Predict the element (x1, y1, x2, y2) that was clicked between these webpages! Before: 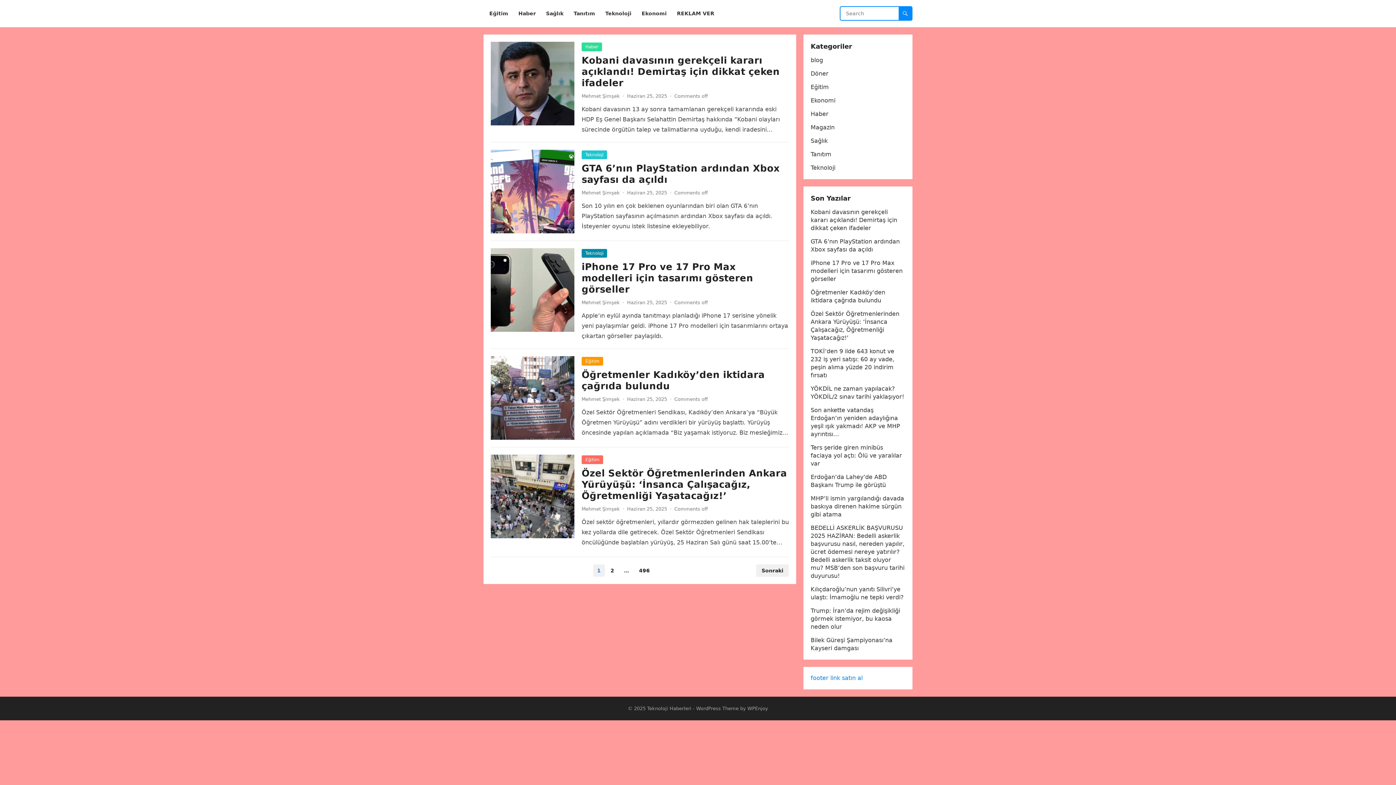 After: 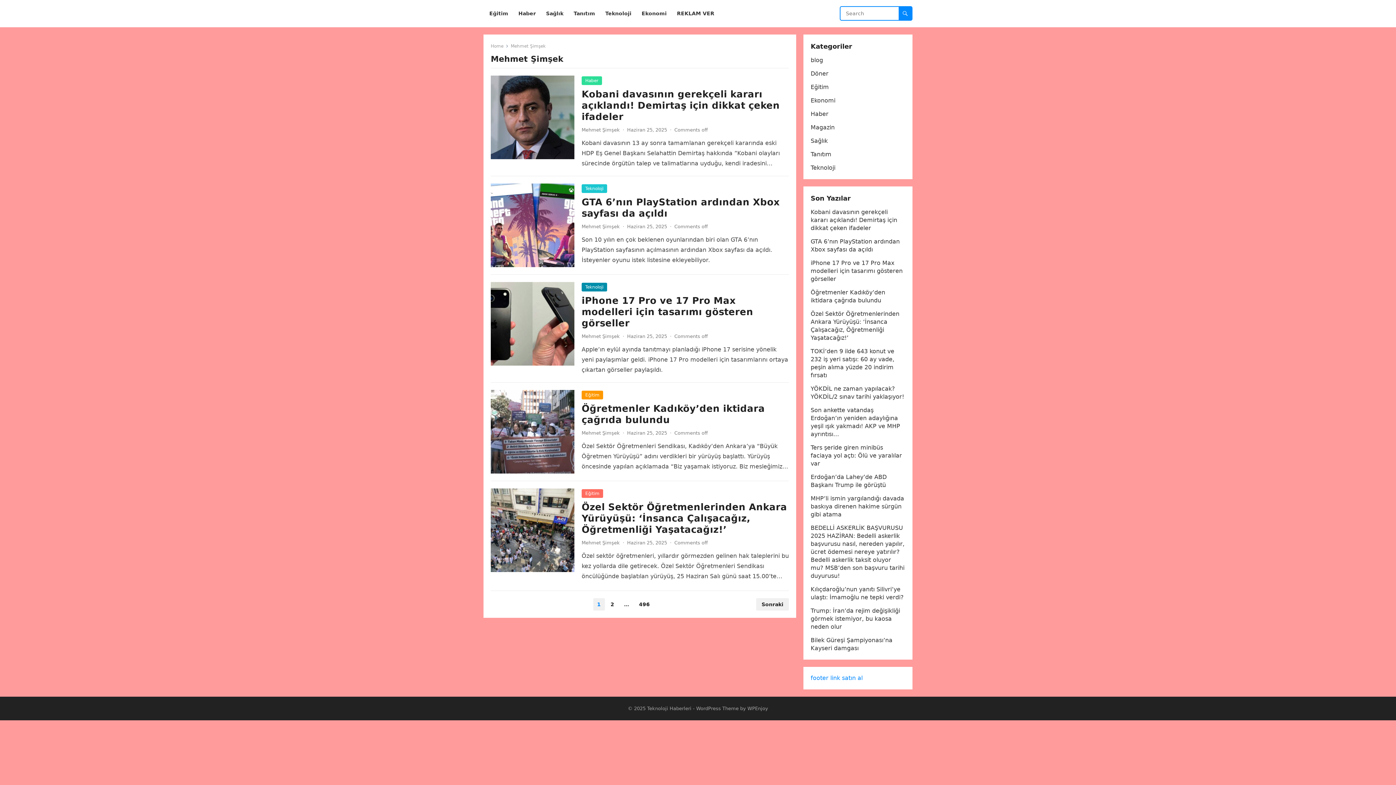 Action: label: Mehmet Şimşek bbox: (581, 396, 620, 402)